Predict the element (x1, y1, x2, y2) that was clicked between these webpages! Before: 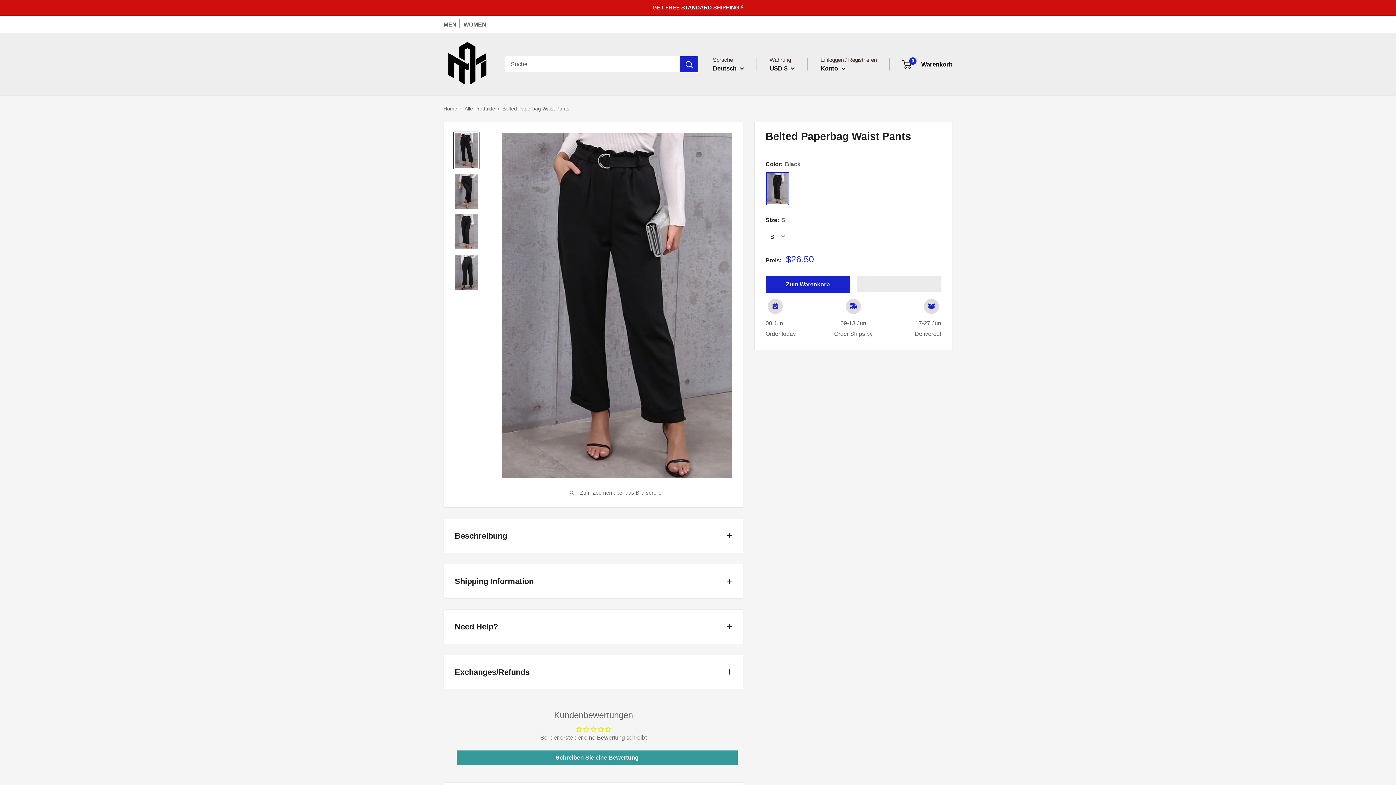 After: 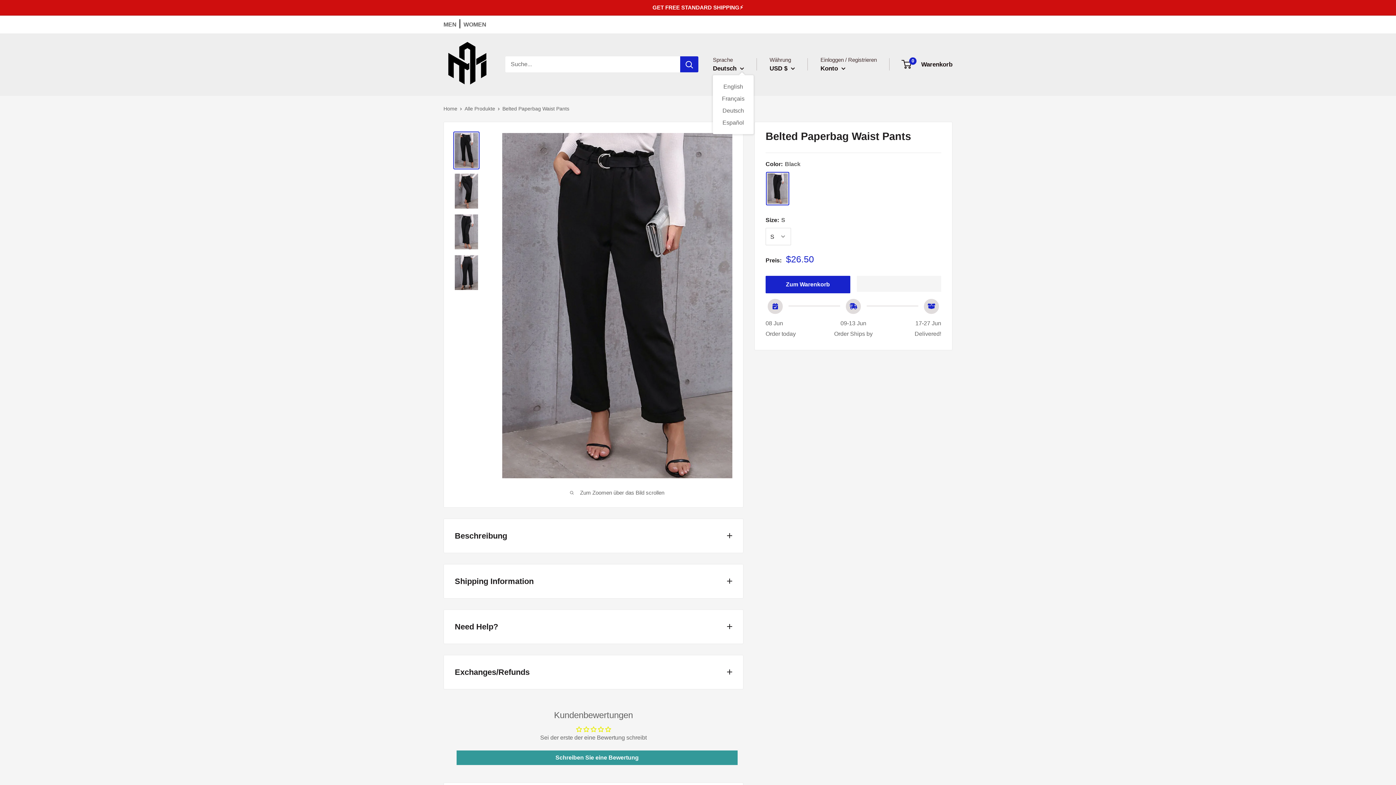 Action: label: Deutsch  bbox: (713, 62, 744, 74)